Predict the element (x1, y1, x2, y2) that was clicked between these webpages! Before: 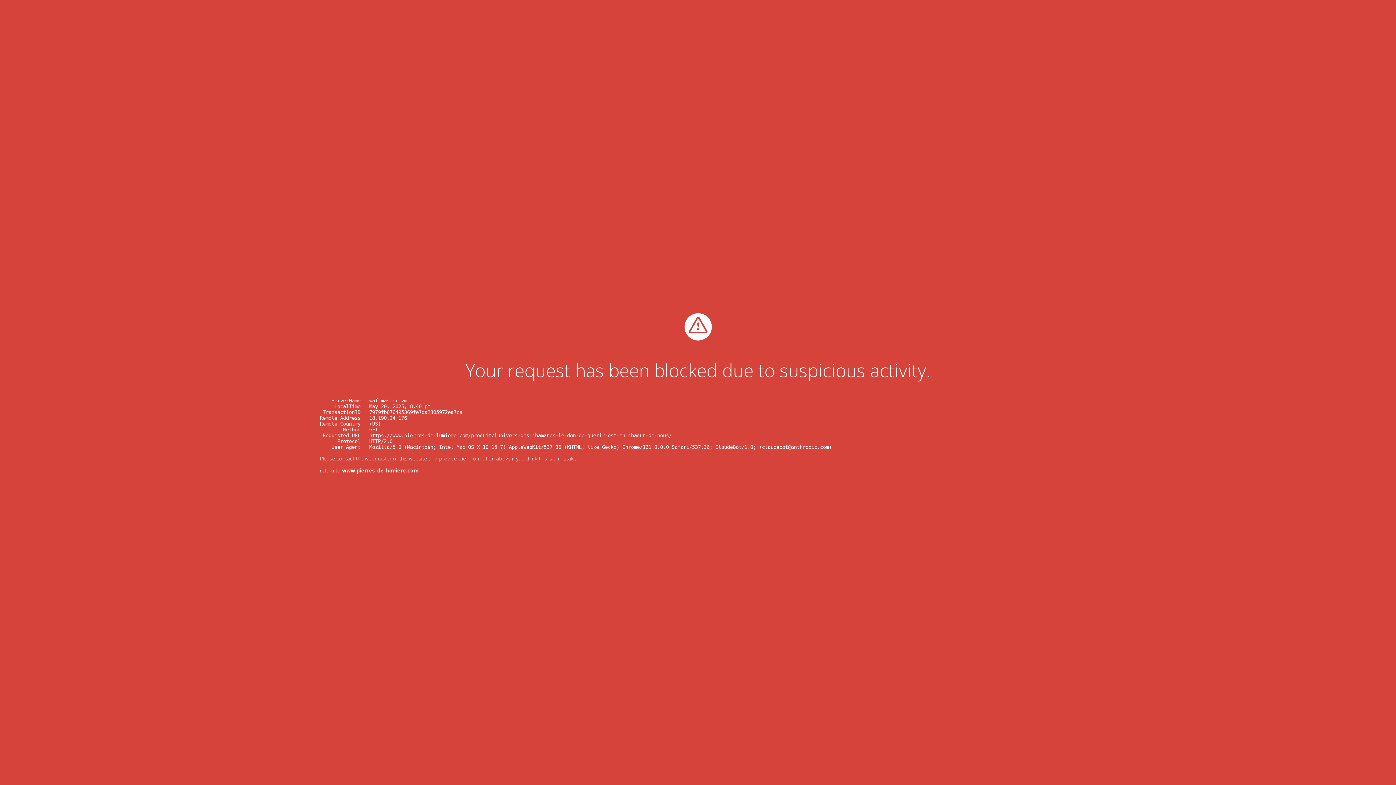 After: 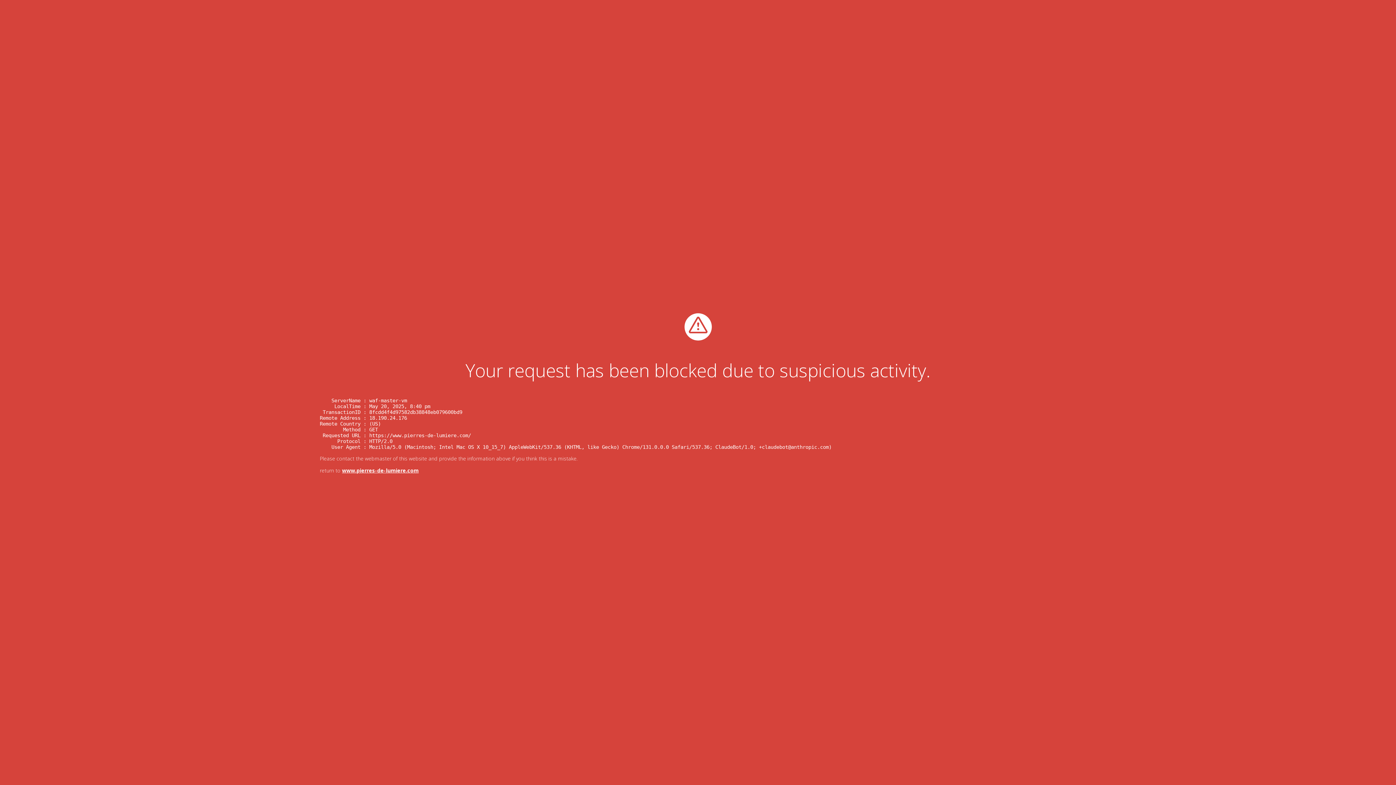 Action: label: www.pierres-de-lumiere.com bbox: (342, 467, 418, 474)